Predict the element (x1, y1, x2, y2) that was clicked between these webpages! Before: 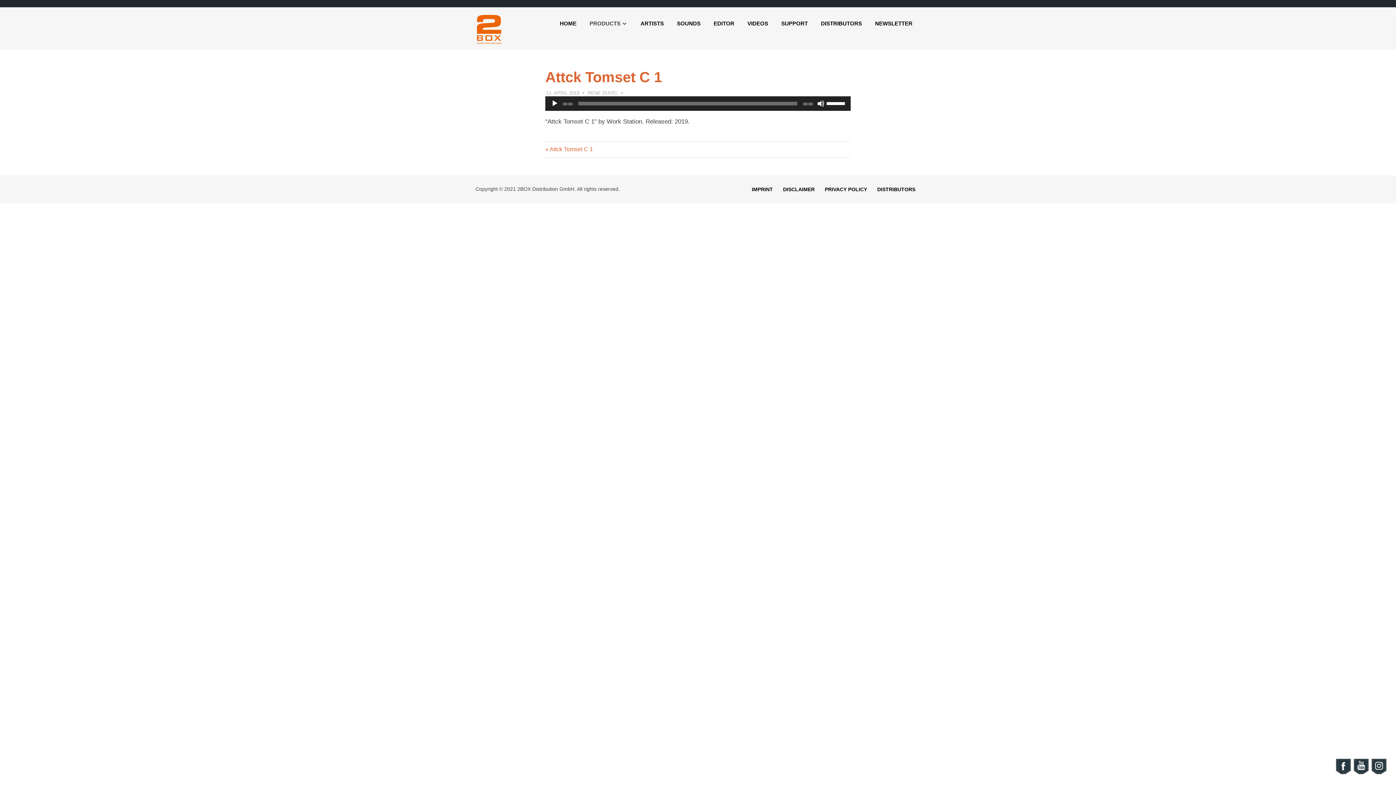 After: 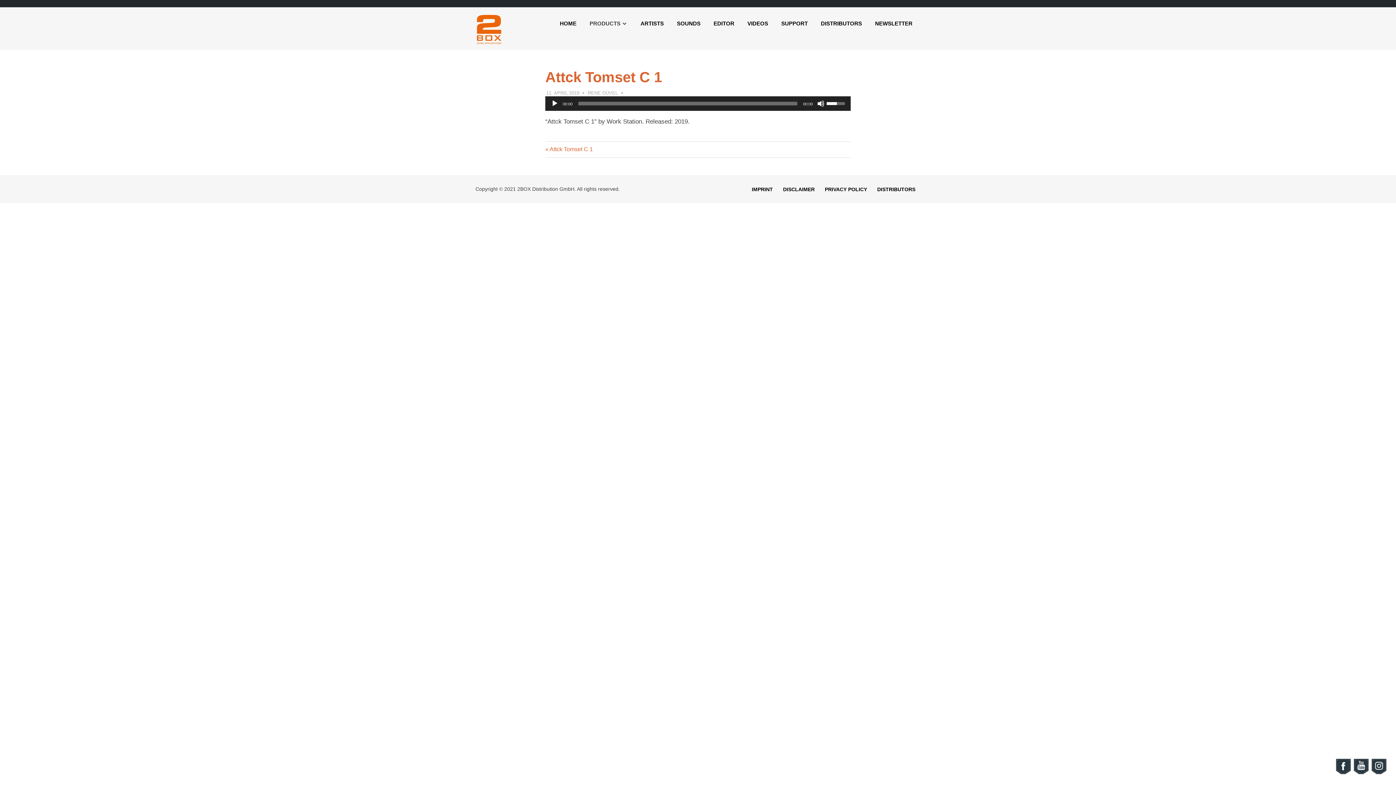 Action: label: Volume Slider bbox: (826, 96, 847, 109)